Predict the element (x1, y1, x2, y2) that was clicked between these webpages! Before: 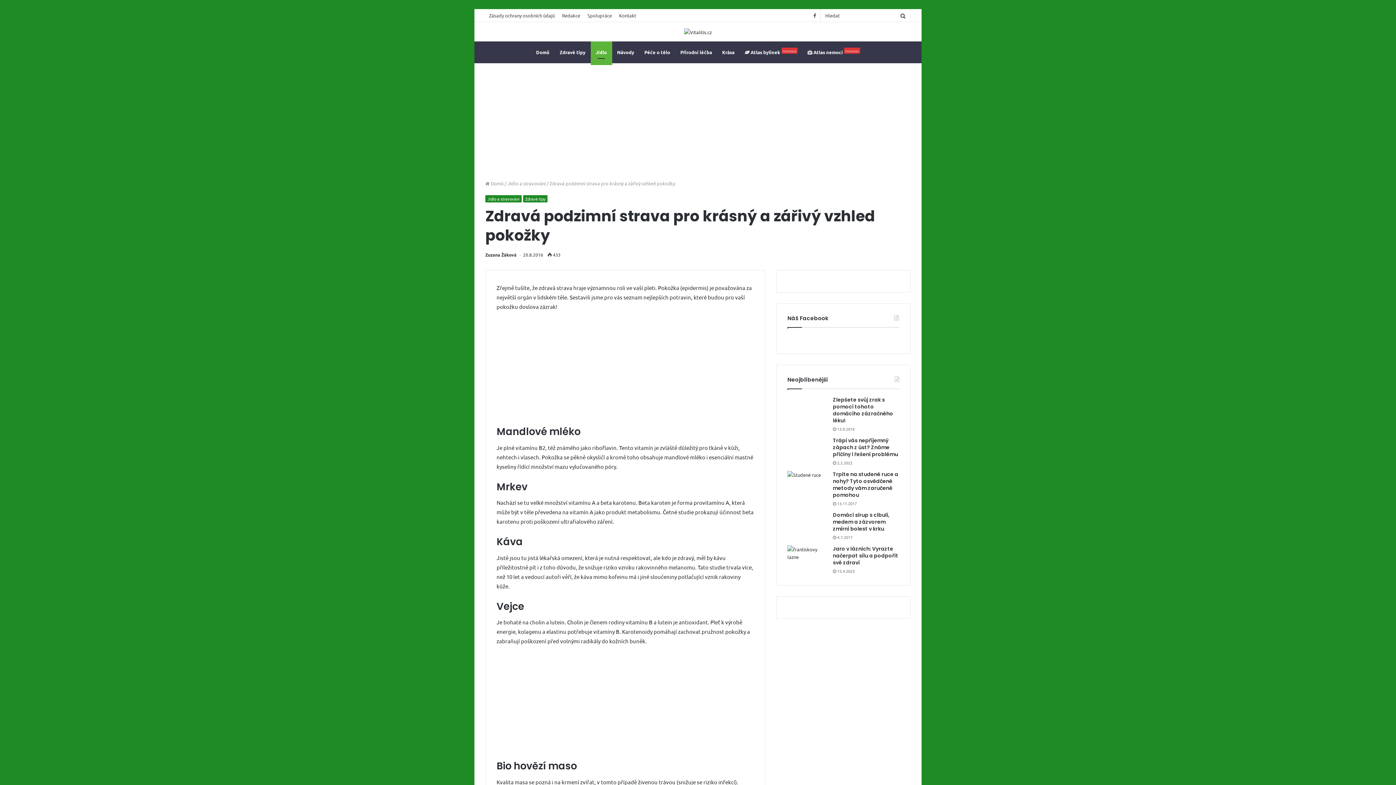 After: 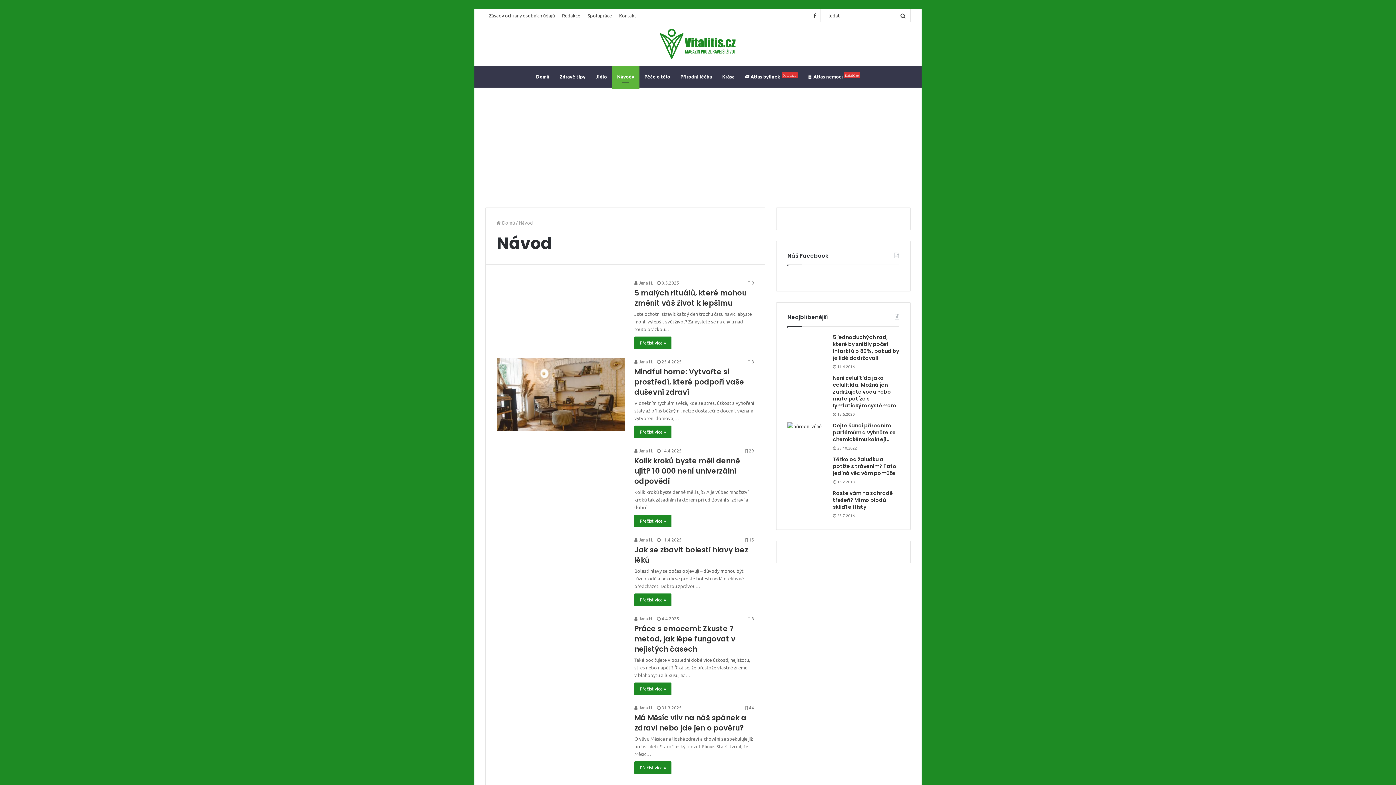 Action: label: Návody bbox: (612, 41, 639, 63)